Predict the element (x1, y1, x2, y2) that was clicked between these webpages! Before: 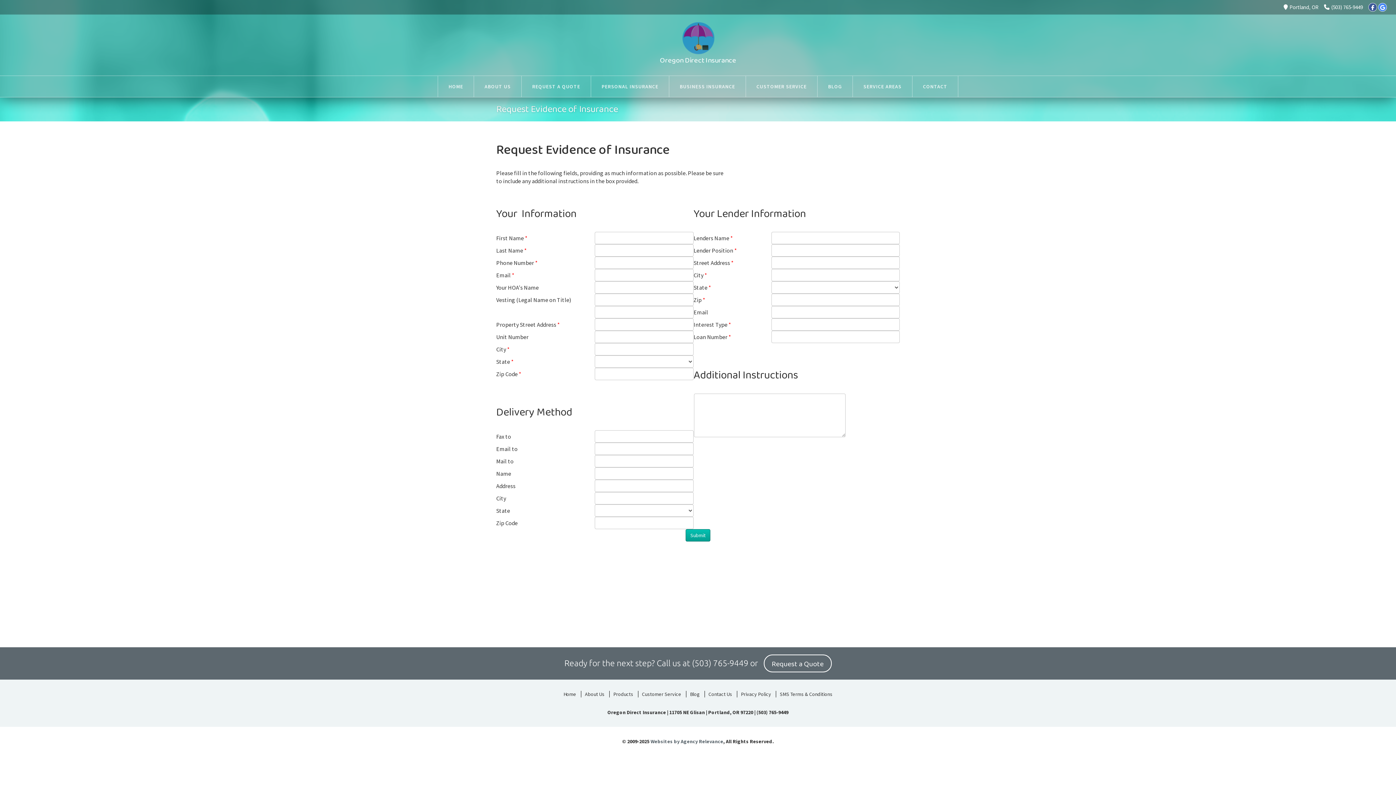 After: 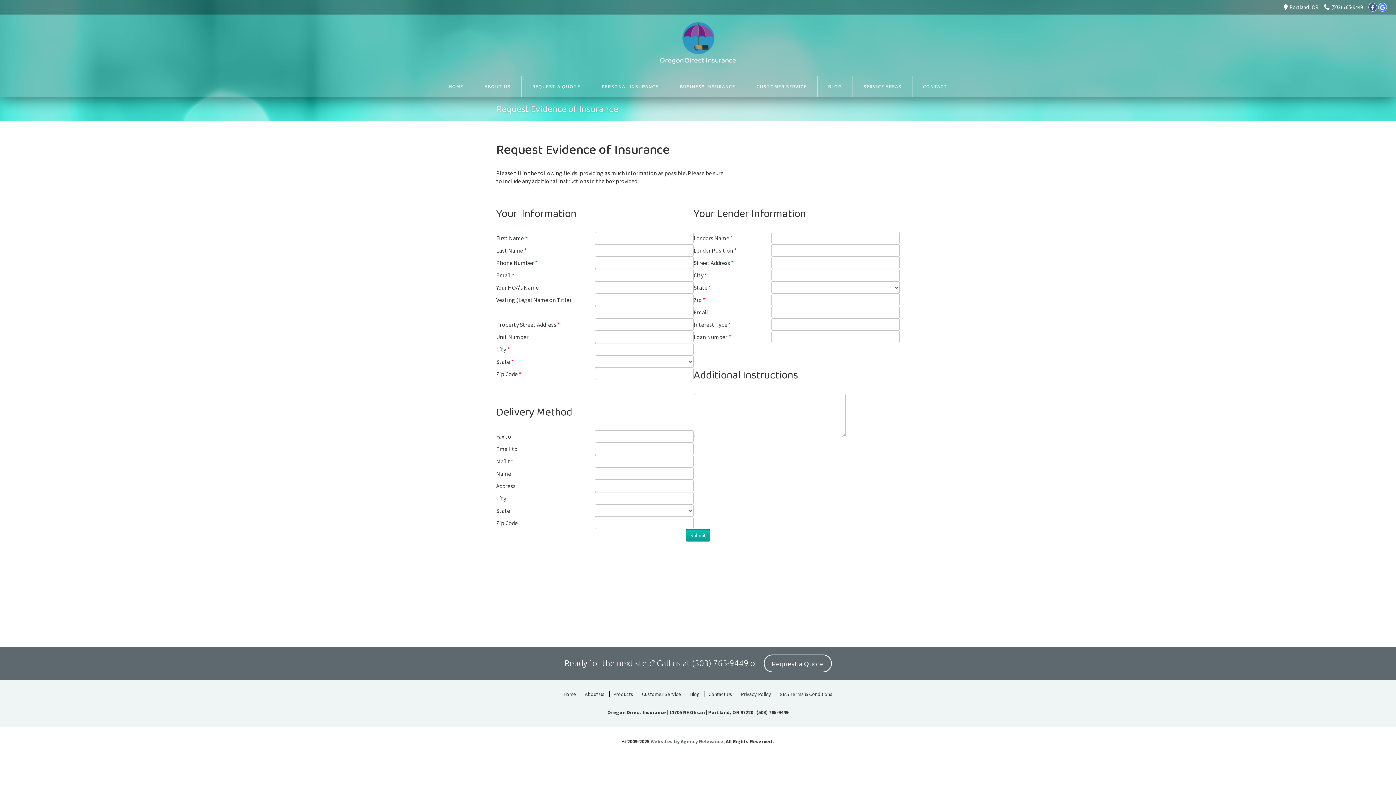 Action: bbox: (1324, 3, 1363, 10) label: (503) 765-9449